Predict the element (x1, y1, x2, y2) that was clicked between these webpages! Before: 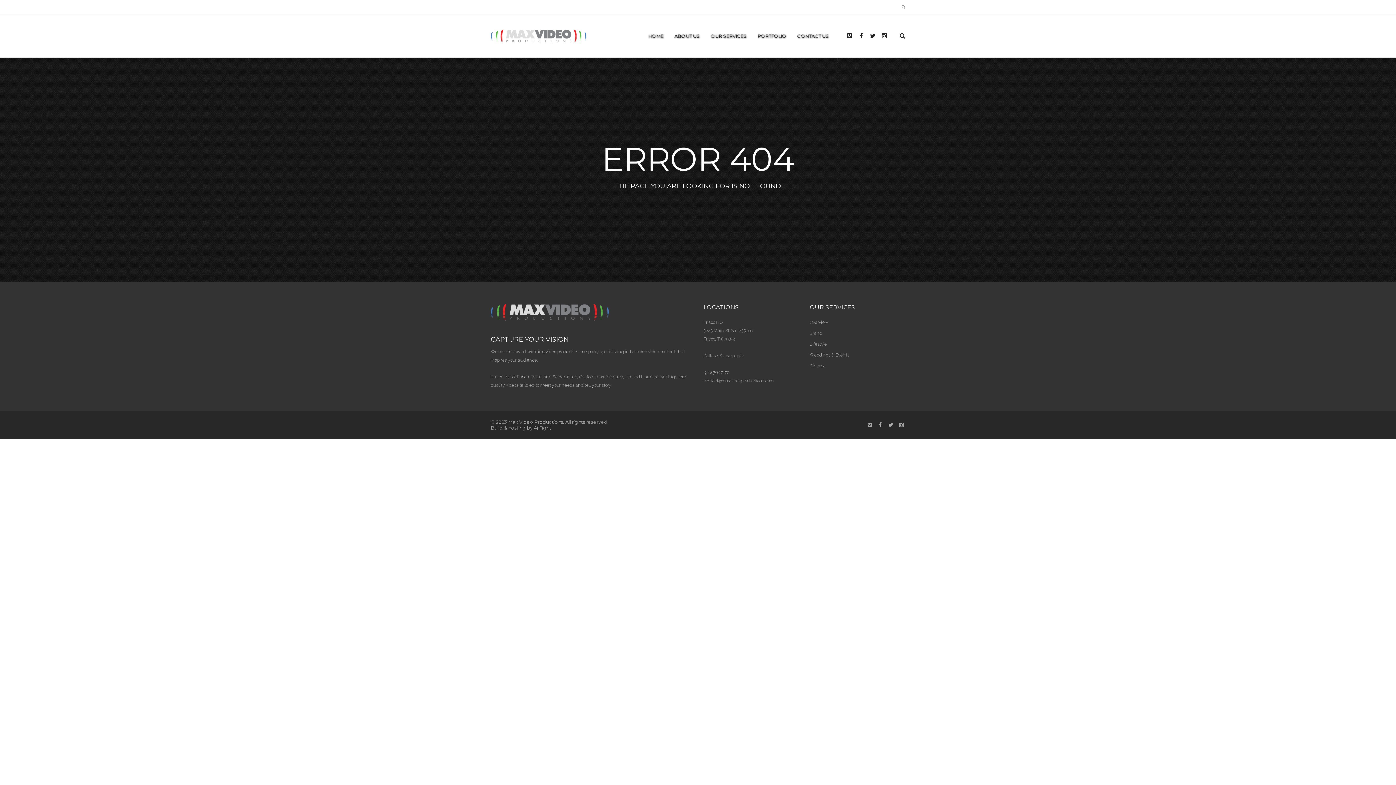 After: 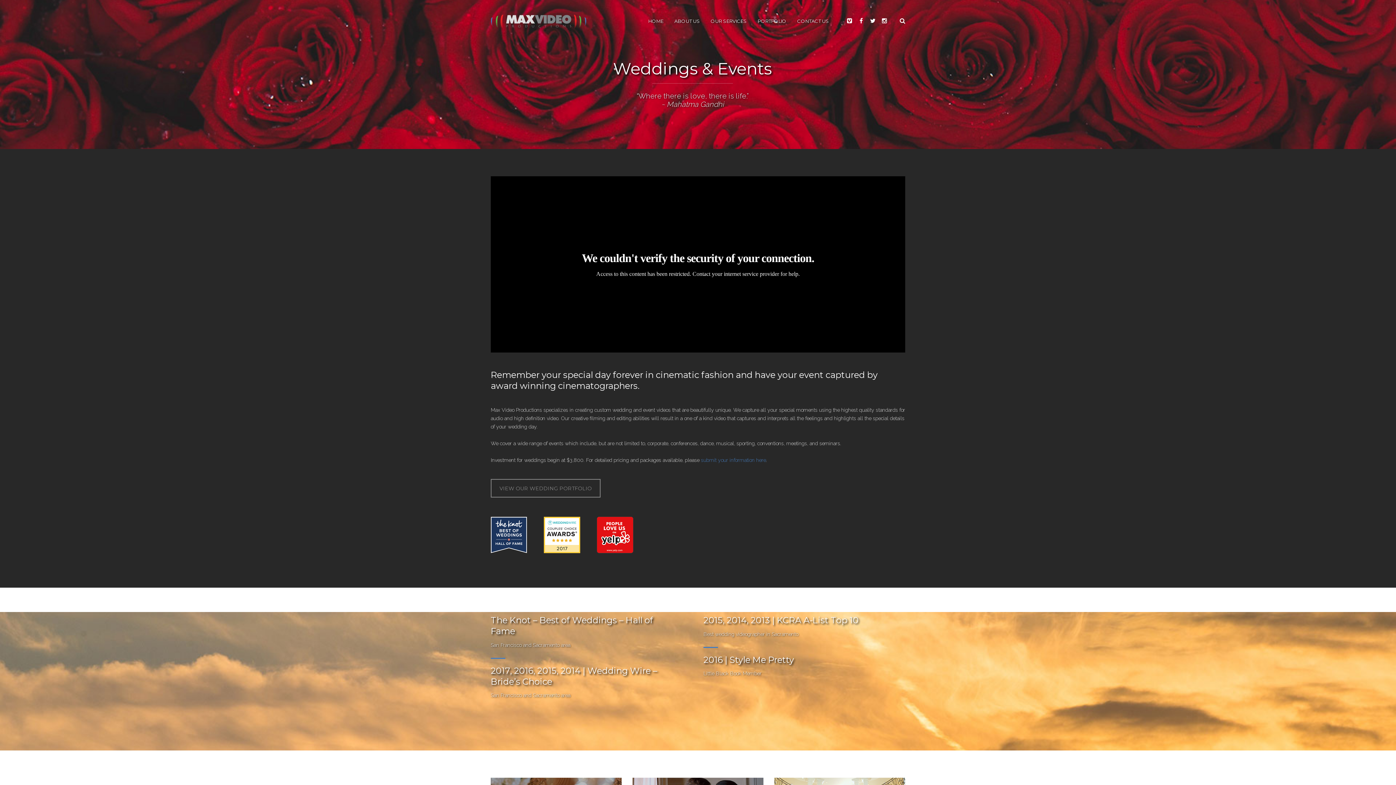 Action: bbox: (810, 352, 849, 357) label: Weddings & Events